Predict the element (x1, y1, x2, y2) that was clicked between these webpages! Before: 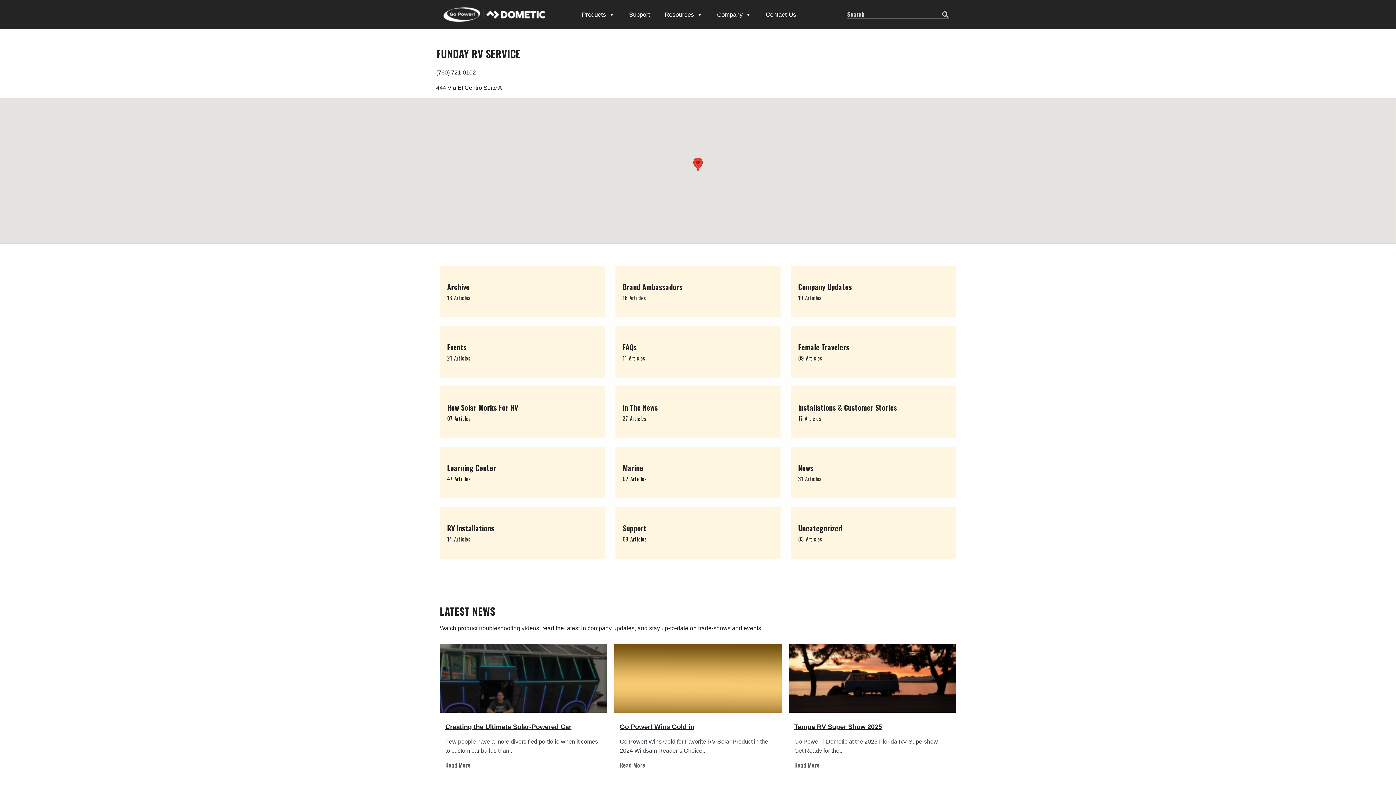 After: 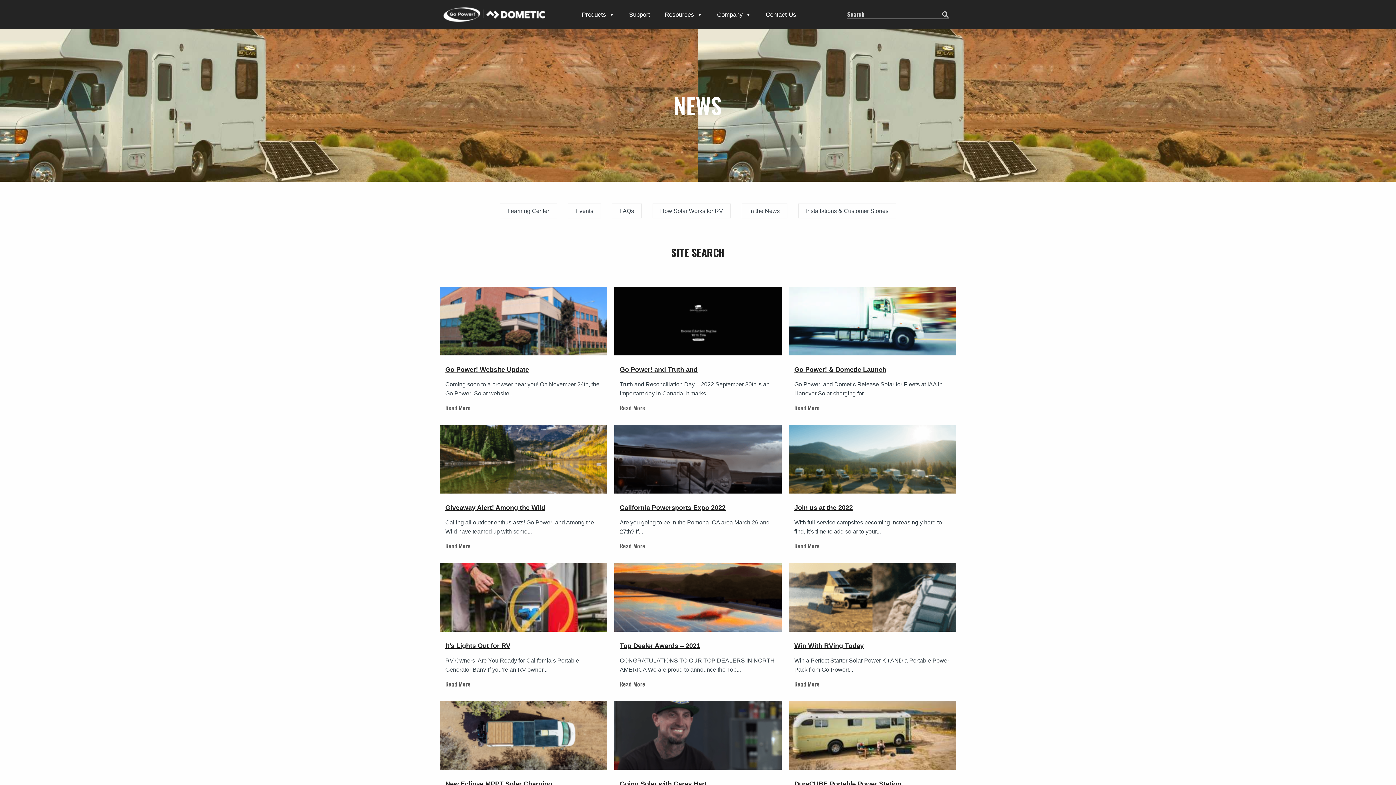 Action: bbox: (798, 461, 949, 474) label: News